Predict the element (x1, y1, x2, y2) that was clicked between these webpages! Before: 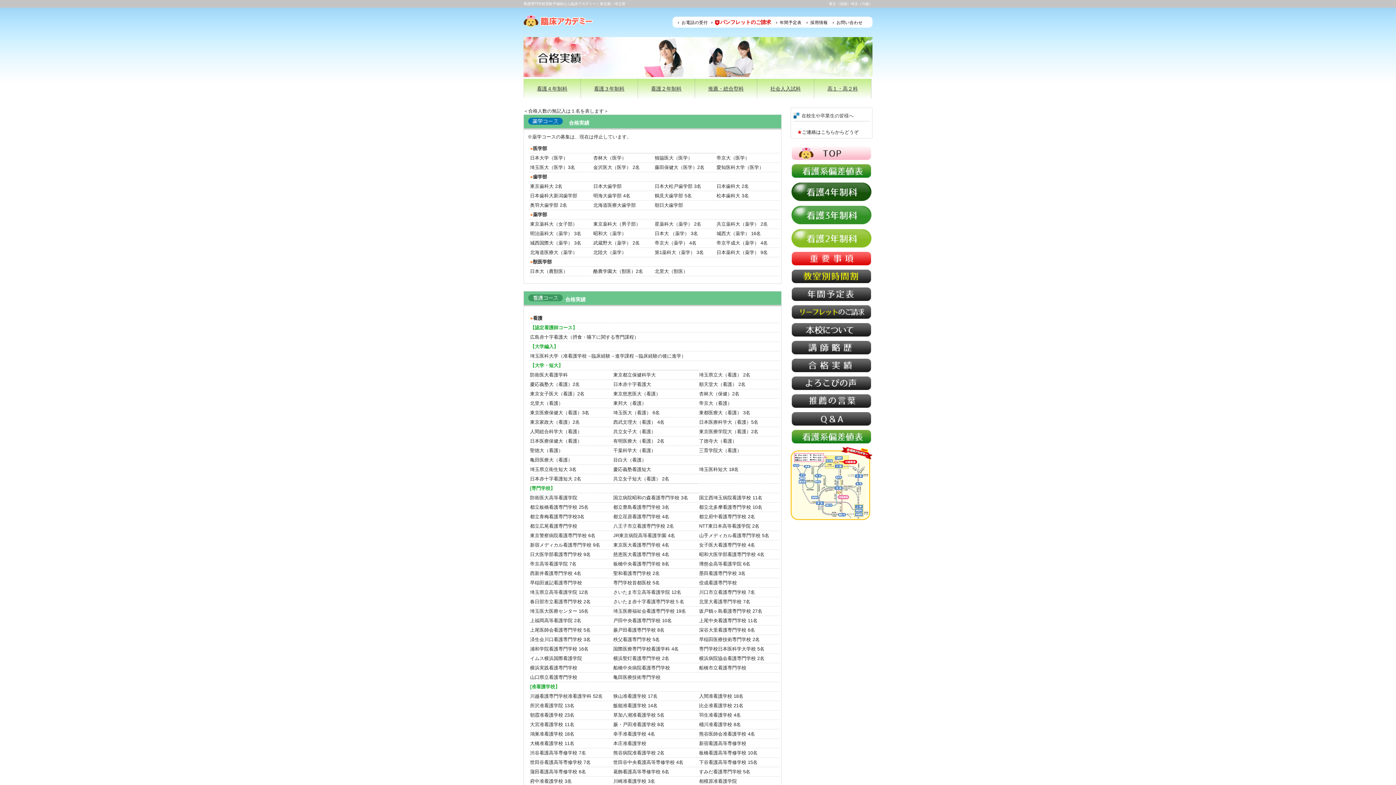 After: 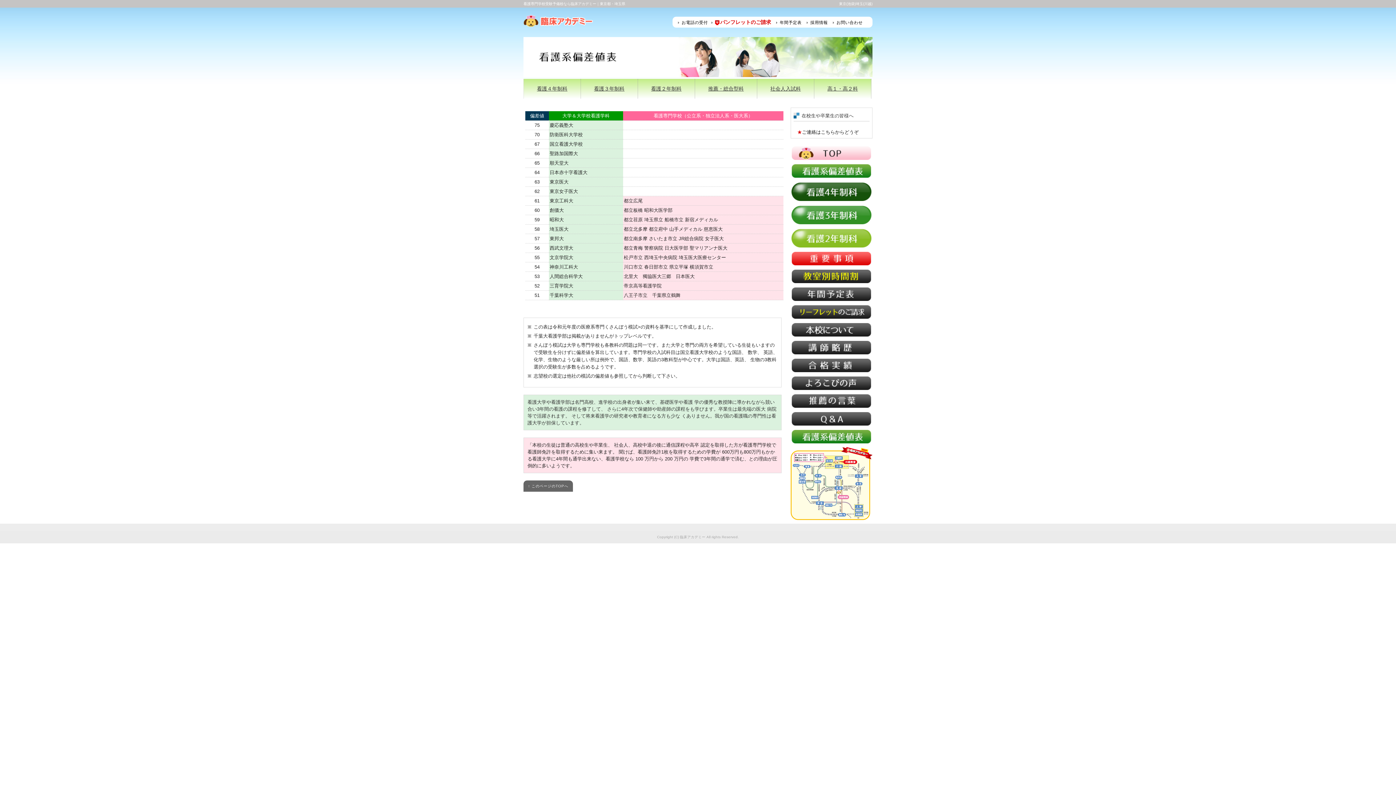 Action: bbox: (790, 175, 872, 180)